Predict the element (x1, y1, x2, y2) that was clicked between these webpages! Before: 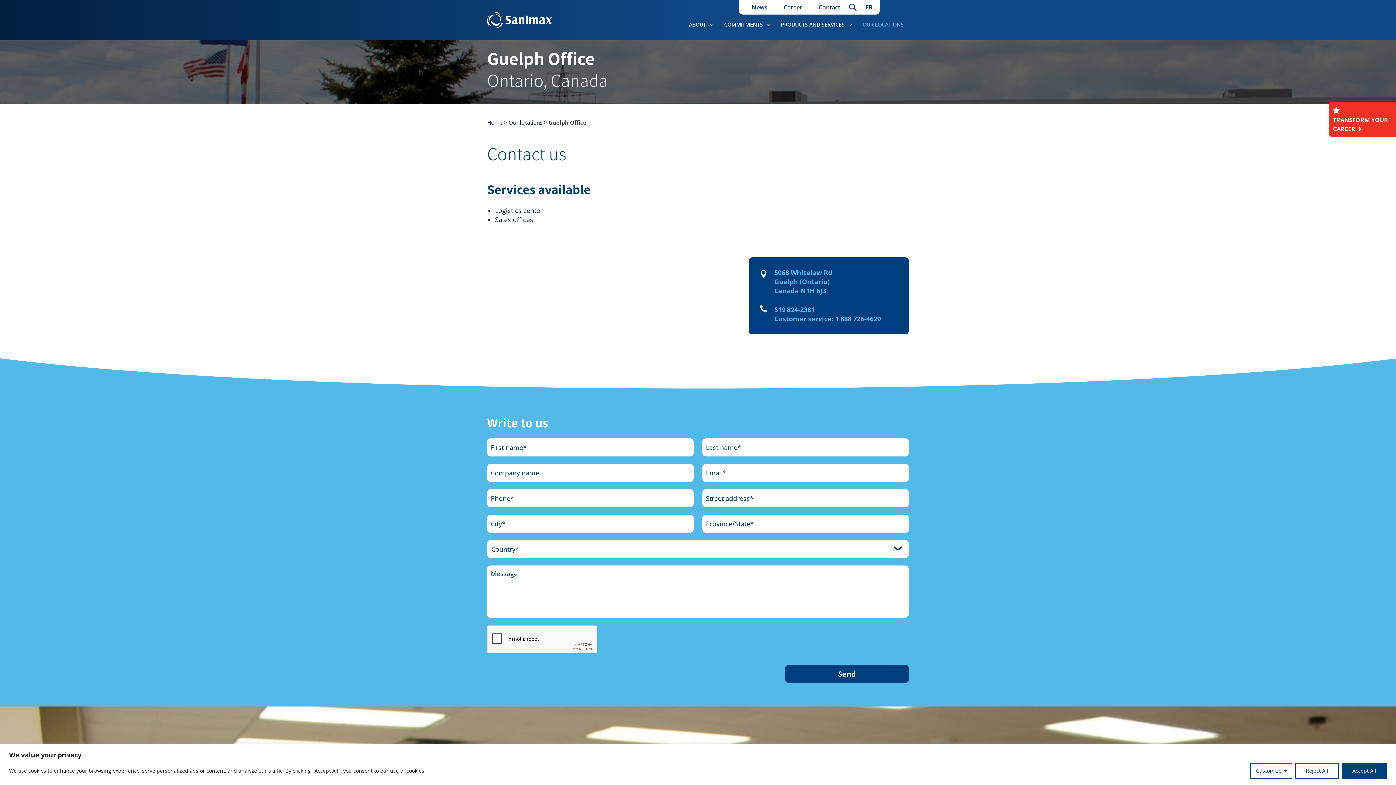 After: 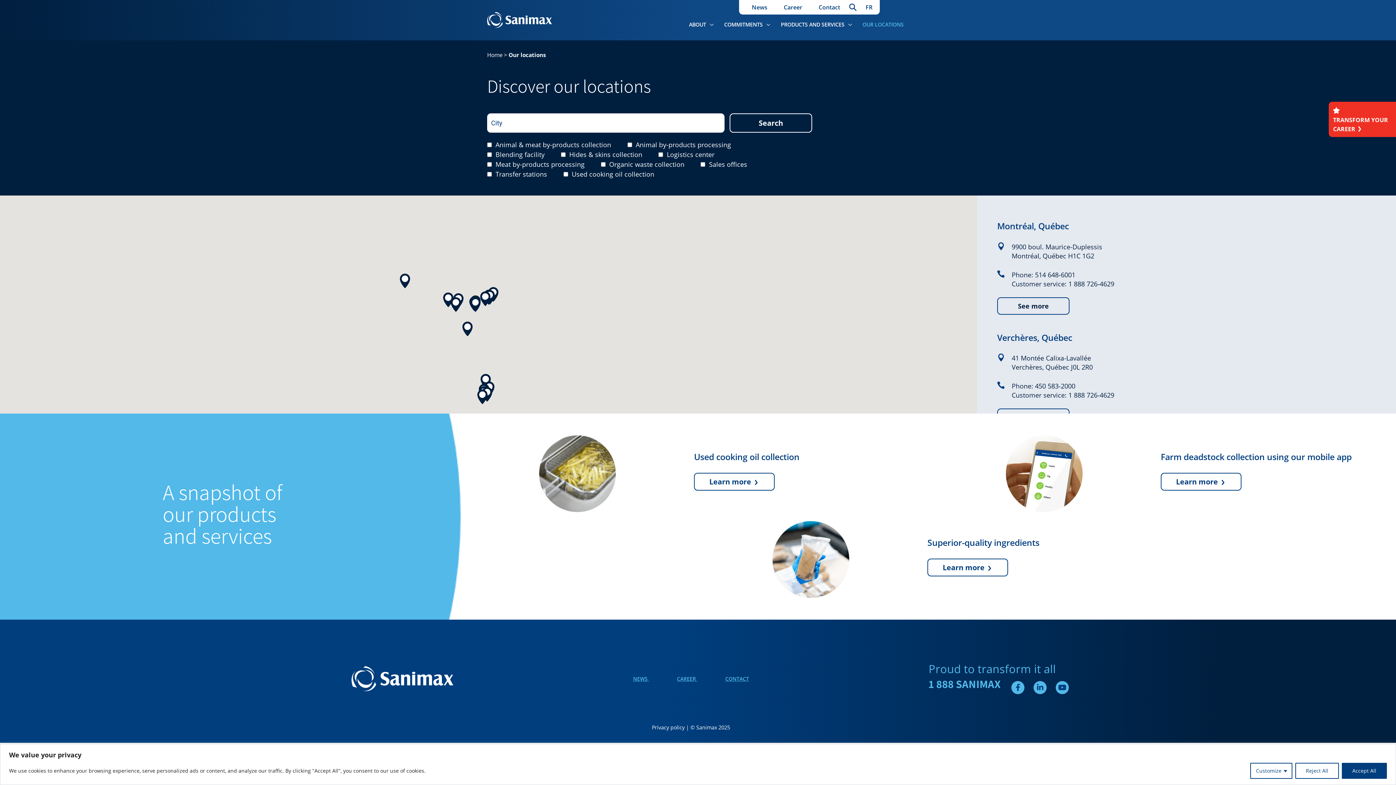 Action: bbox: (857, 14, 909, 40) label: OUR LOCATIONS